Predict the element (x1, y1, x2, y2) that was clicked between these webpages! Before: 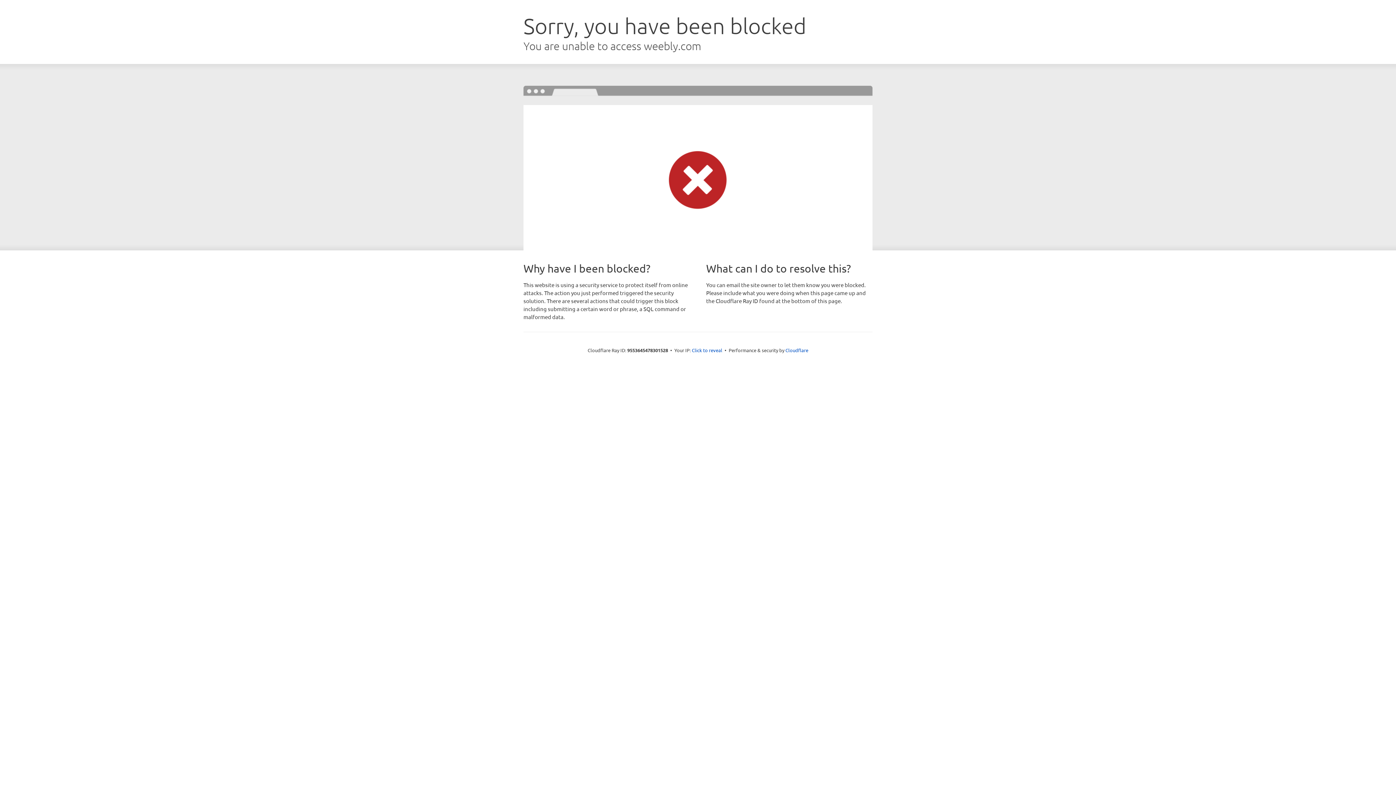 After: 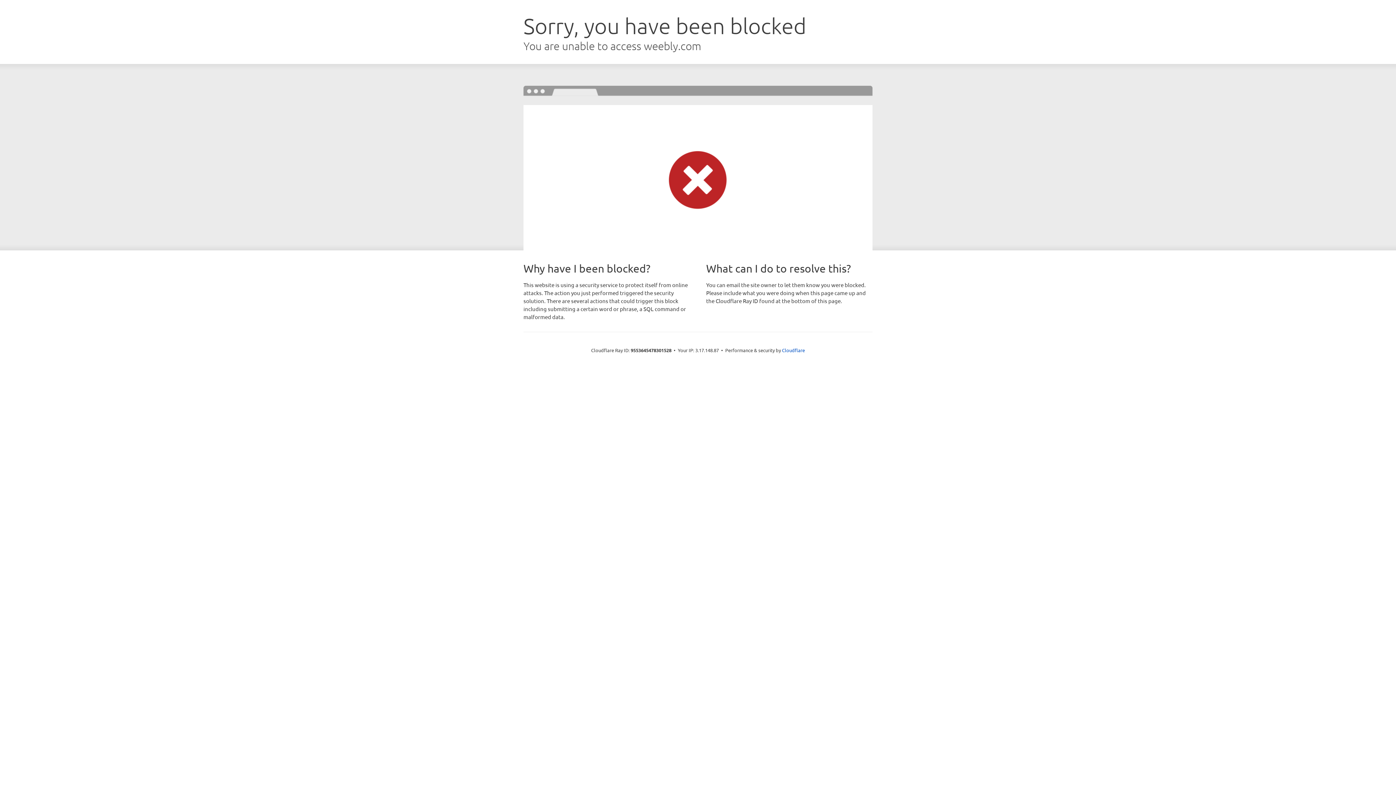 Action: bbox: (692, 346, 722, 353) label: Click to reveal